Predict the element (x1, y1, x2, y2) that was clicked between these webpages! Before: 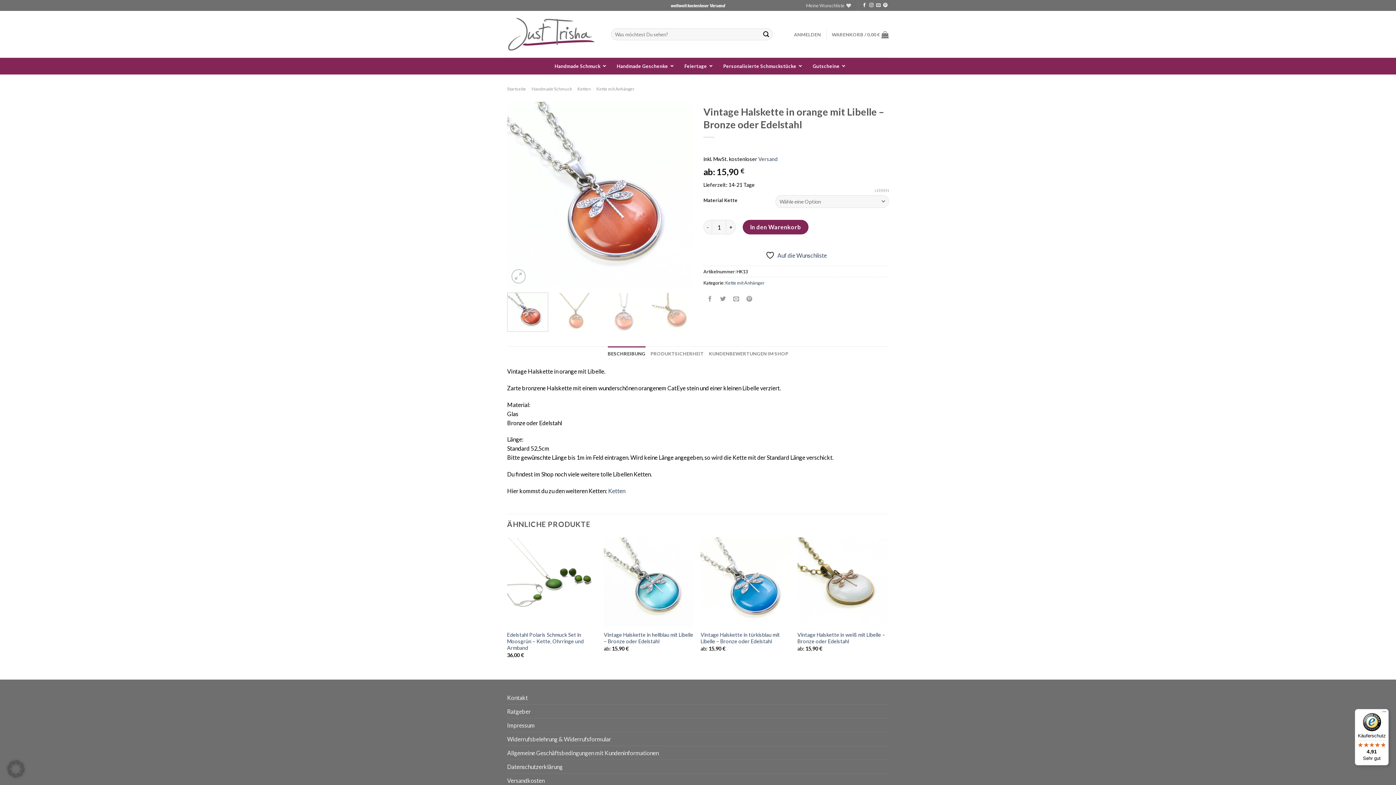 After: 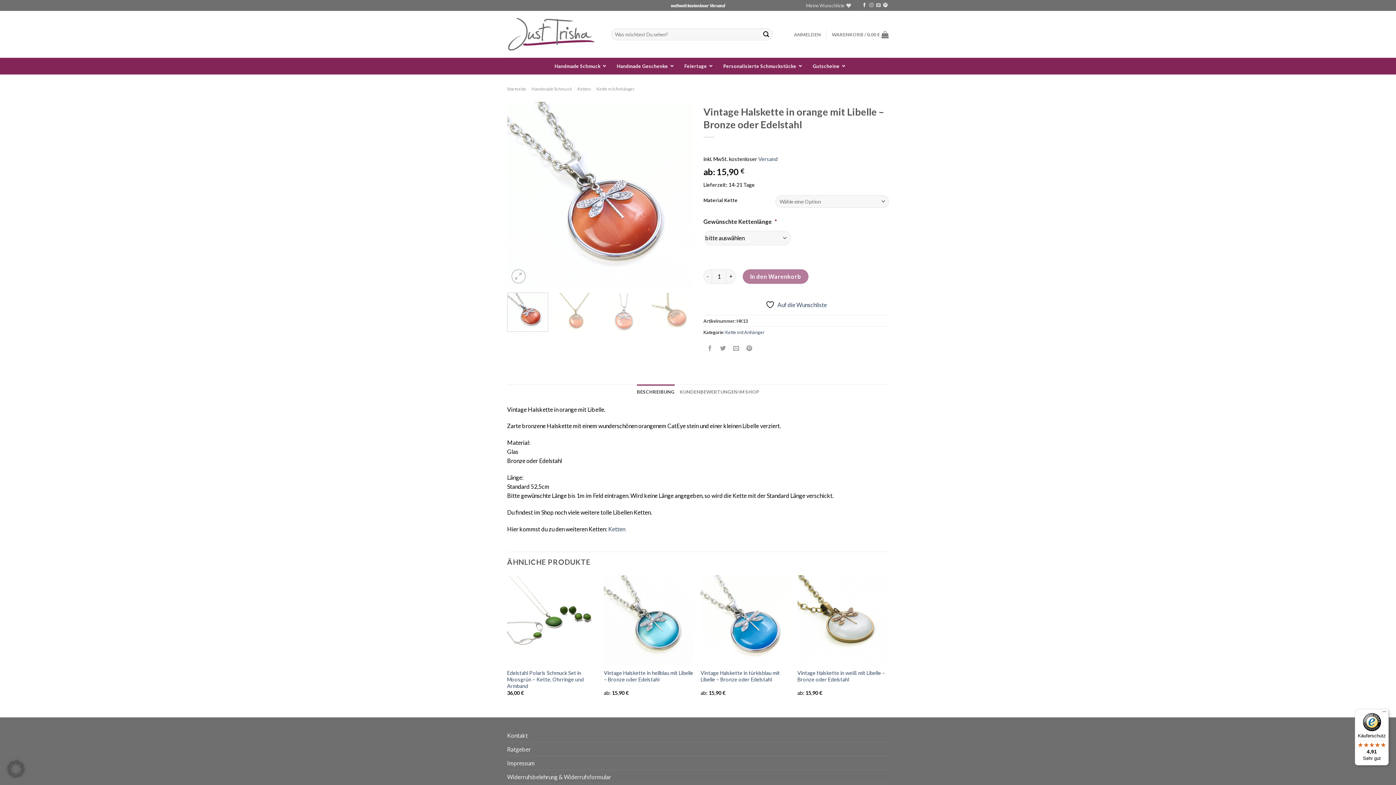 Action: label: Folge uns auf Instagram bbox: (869, 3, 873, 8)